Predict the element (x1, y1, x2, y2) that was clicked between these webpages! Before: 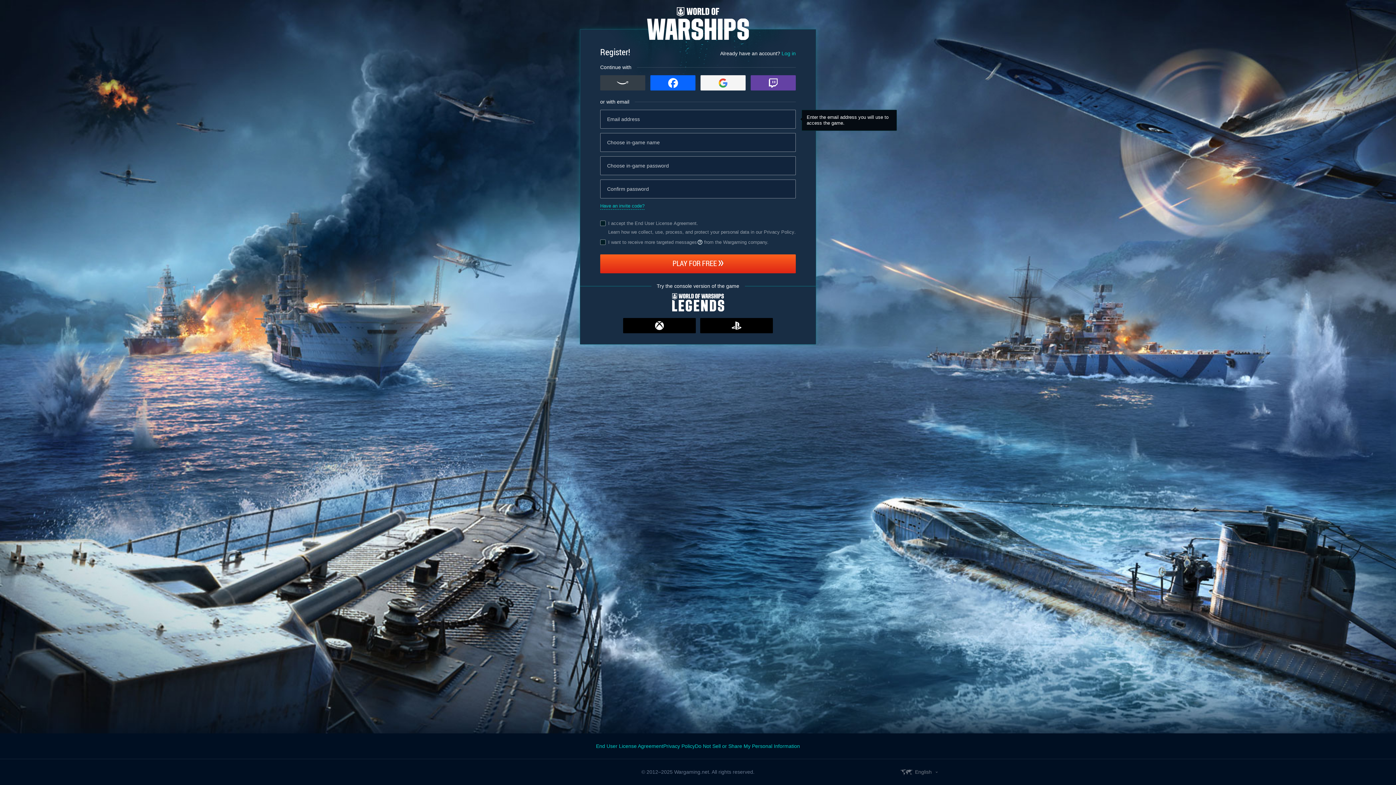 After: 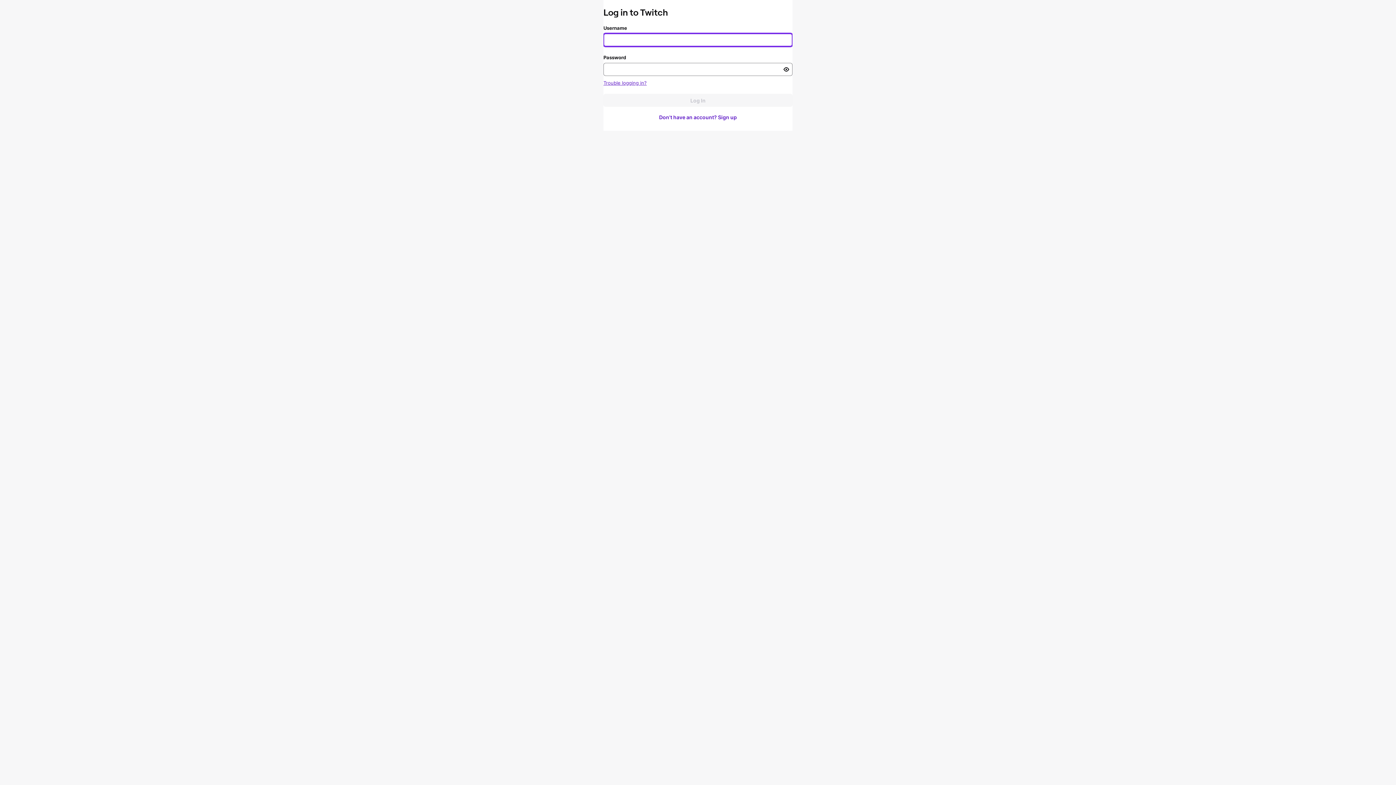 Action: bbox: (750, 75, 796, 90) label: Twitch